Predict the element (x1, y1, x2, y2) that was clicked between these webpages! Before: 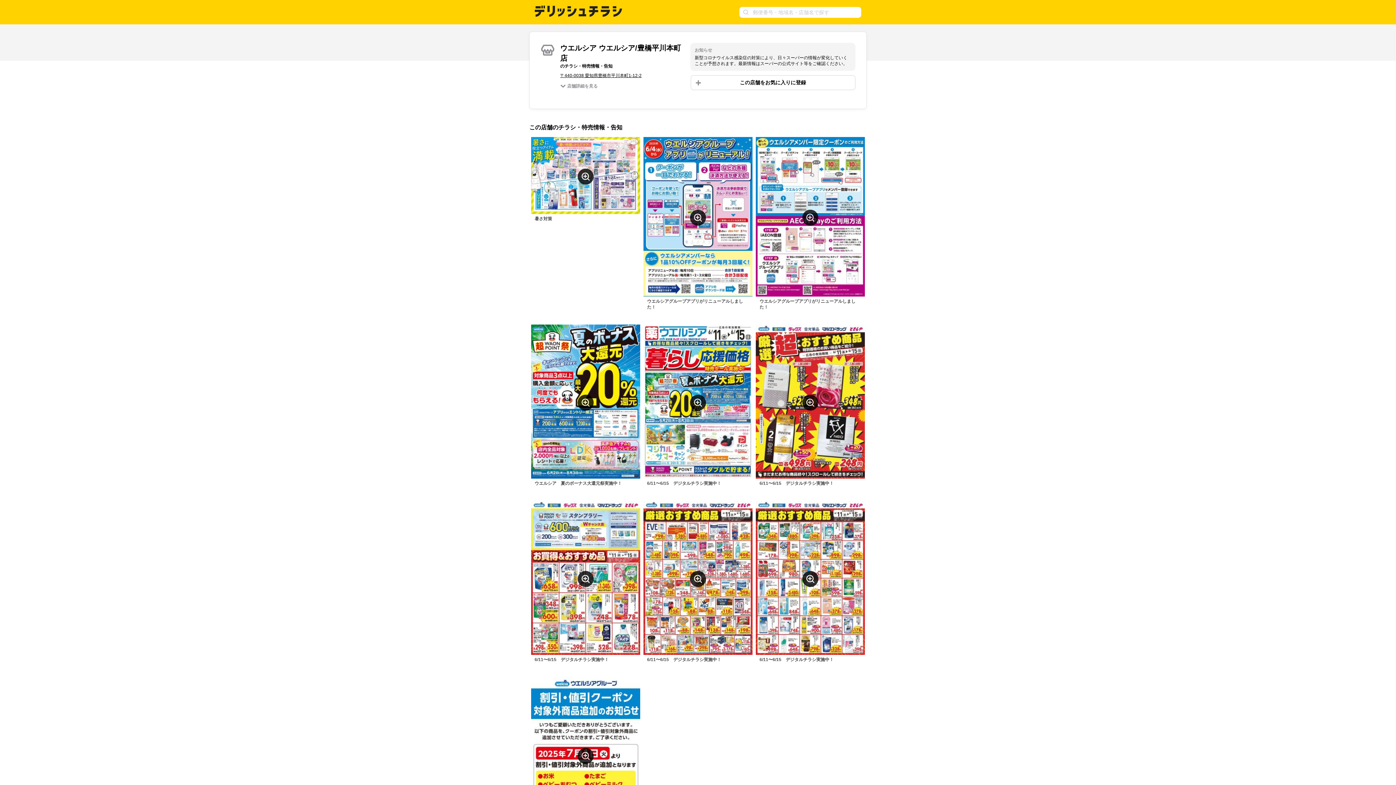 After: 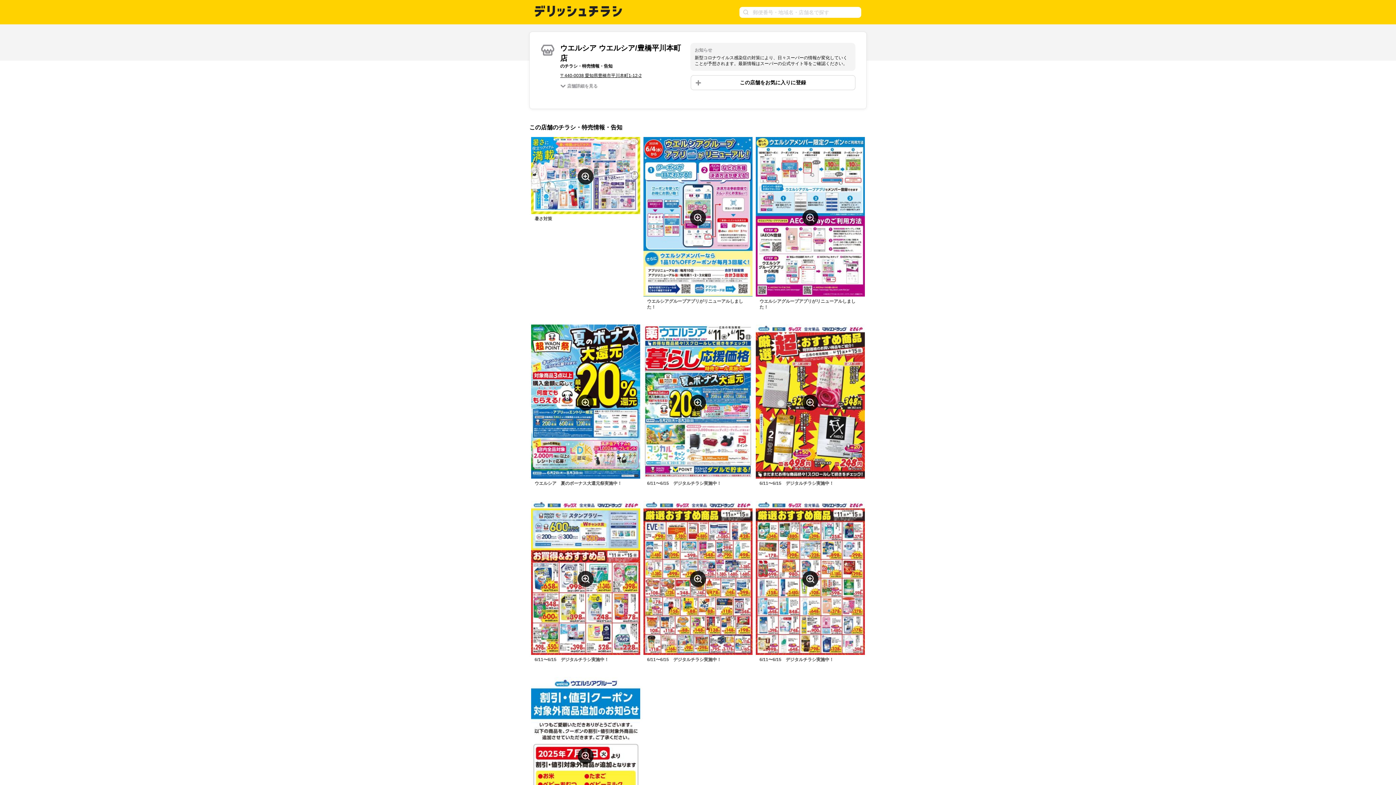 Action: label: 〒440-0038 愛知県豊橋市平川本町1-12-2 bbox: (560, 73, 641, 78)